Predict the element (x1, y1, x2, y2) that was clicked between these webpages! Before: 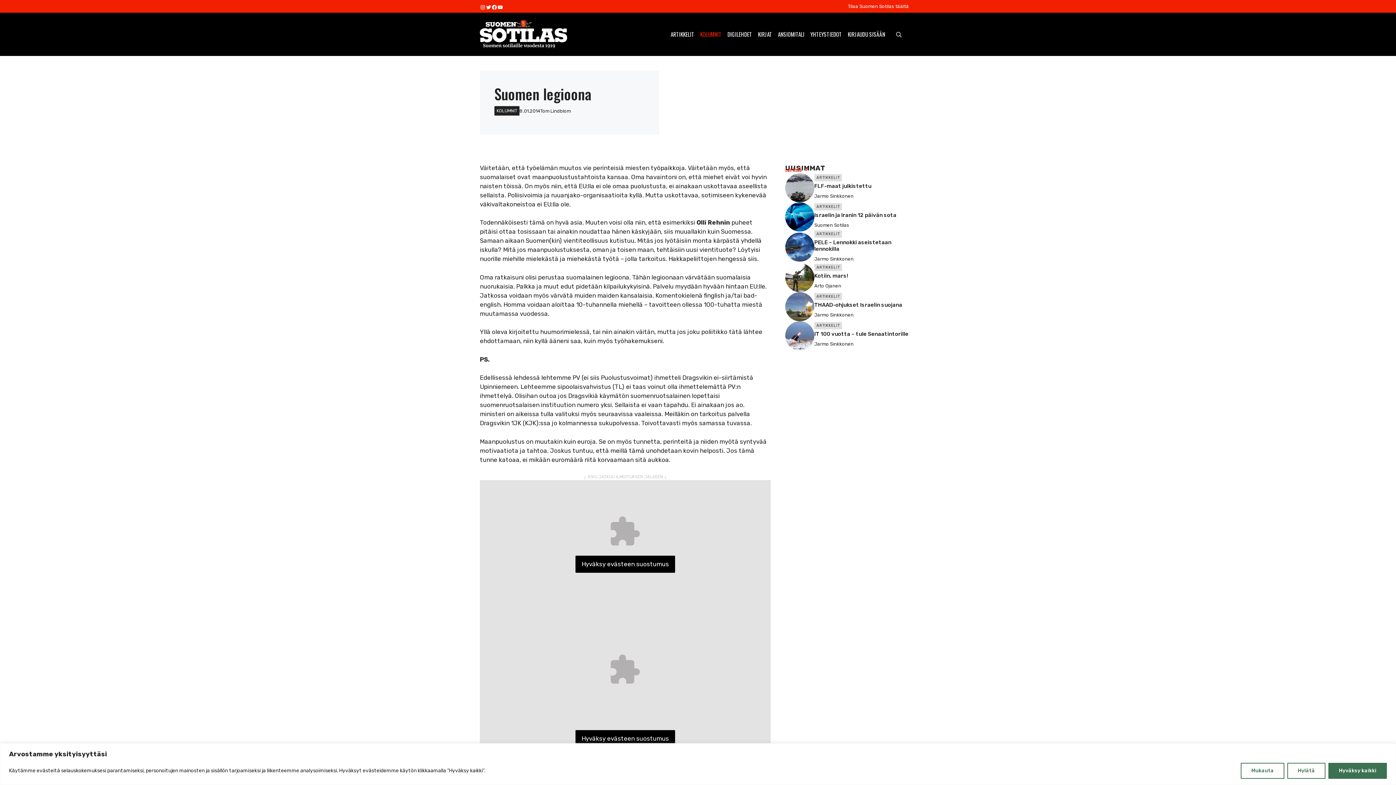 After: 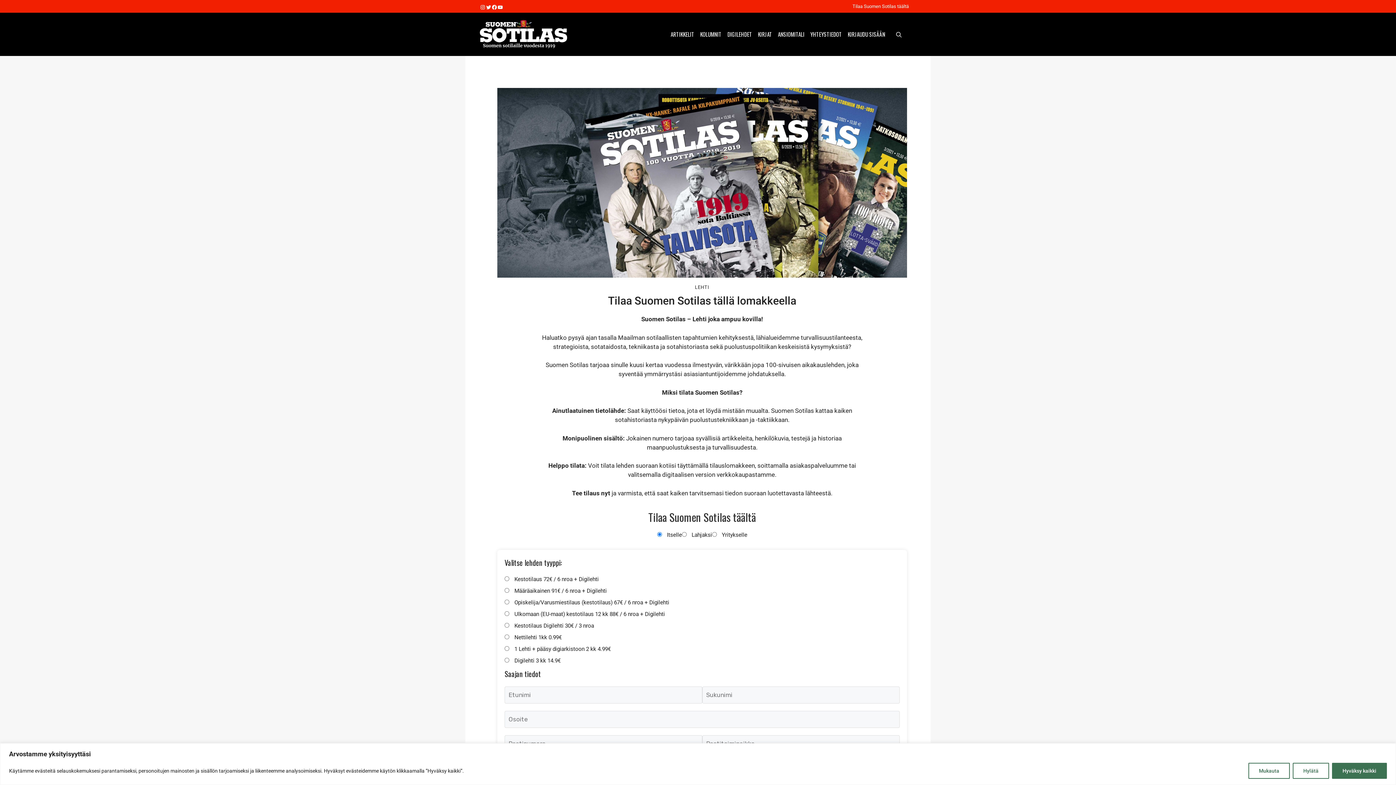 Action: label: Tilaa Suomen Sotilas täältä bbox: (840, 0, 916, 13)